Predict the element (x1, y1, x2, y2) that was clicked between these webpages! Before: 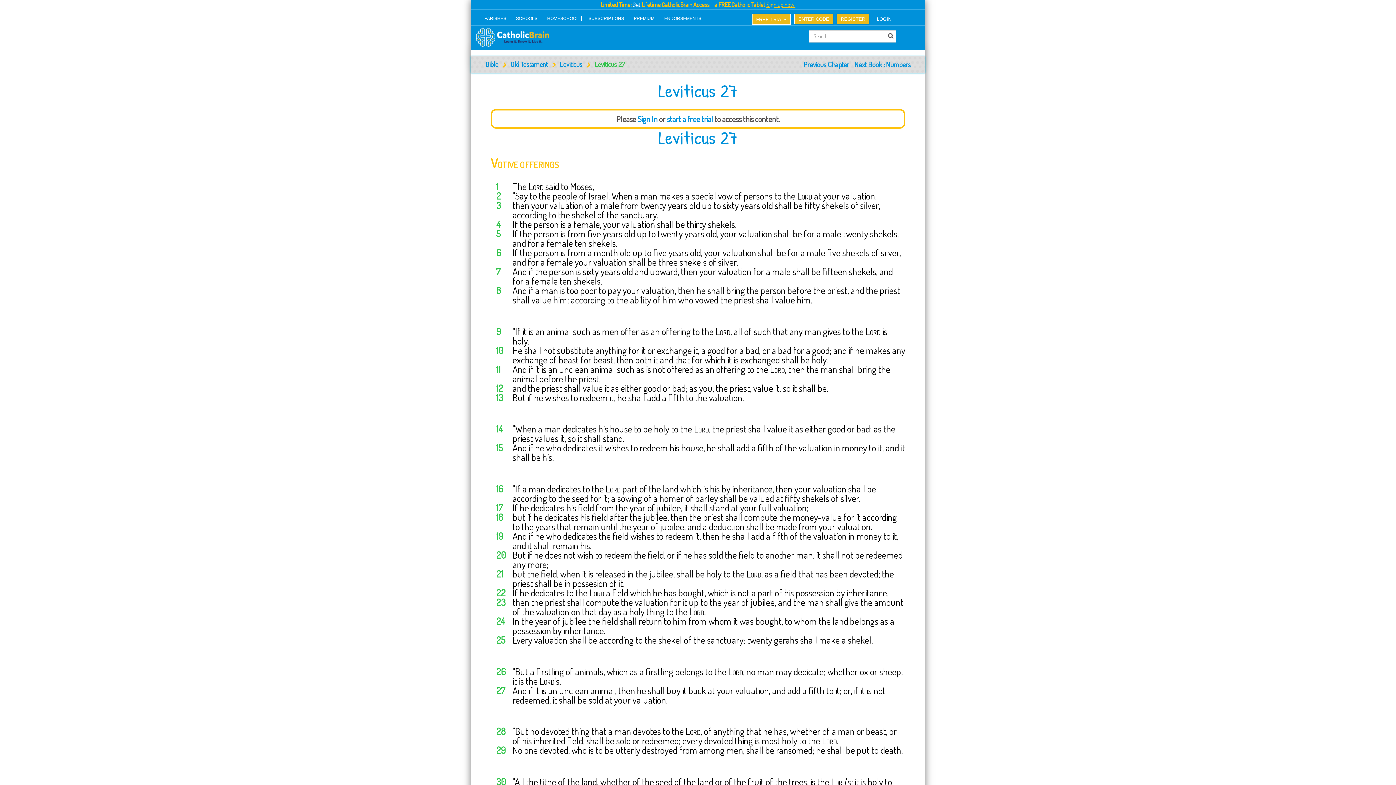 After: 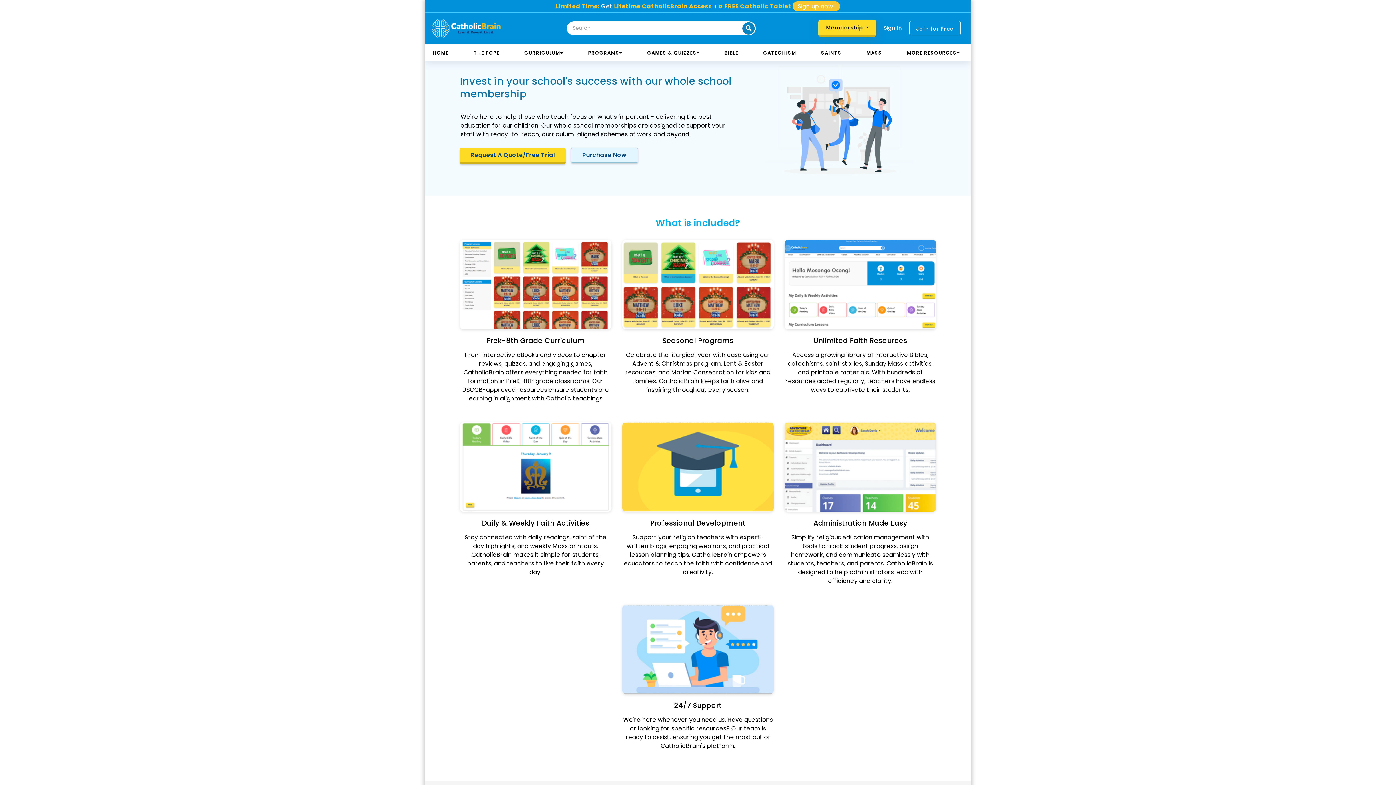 Action: bbox: (516, 14, 537, 22) label: SCHOOLS